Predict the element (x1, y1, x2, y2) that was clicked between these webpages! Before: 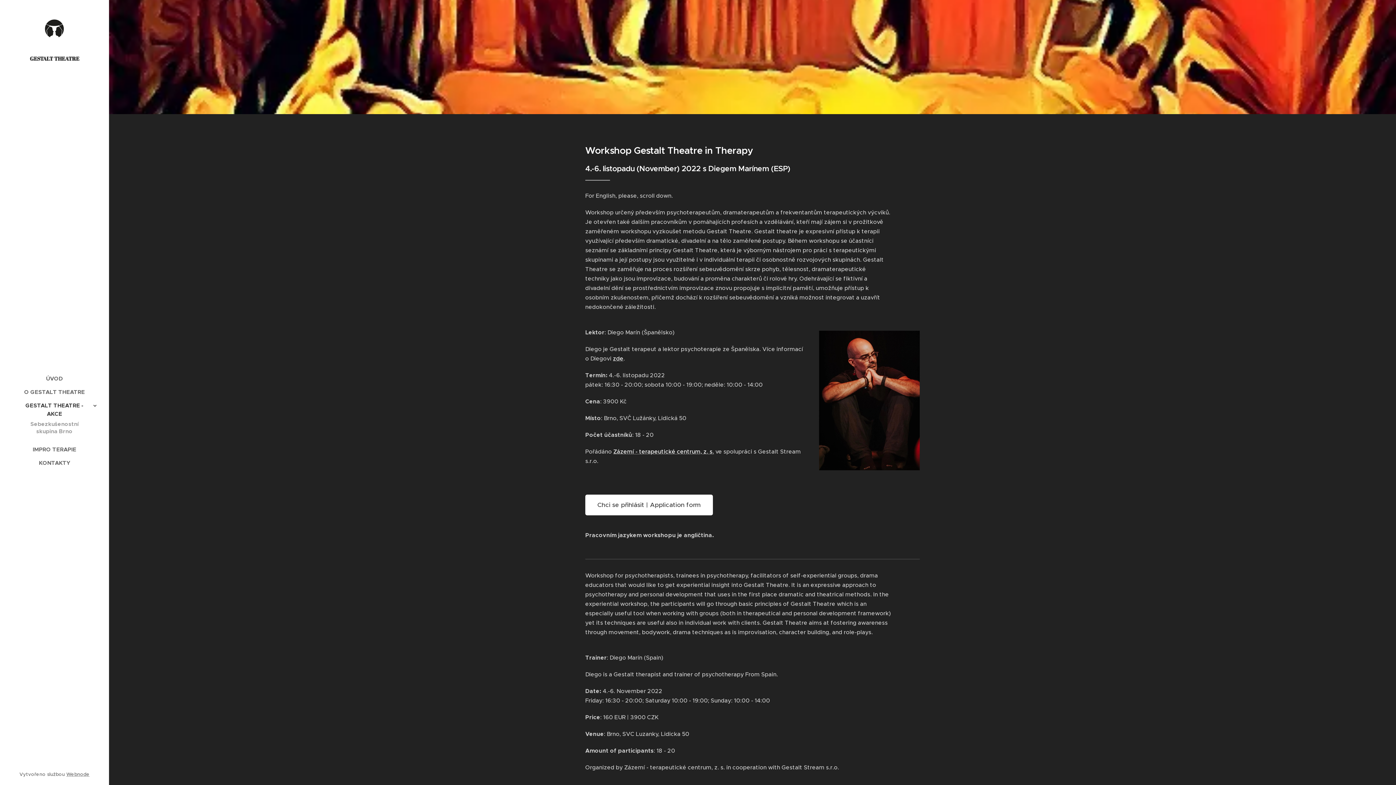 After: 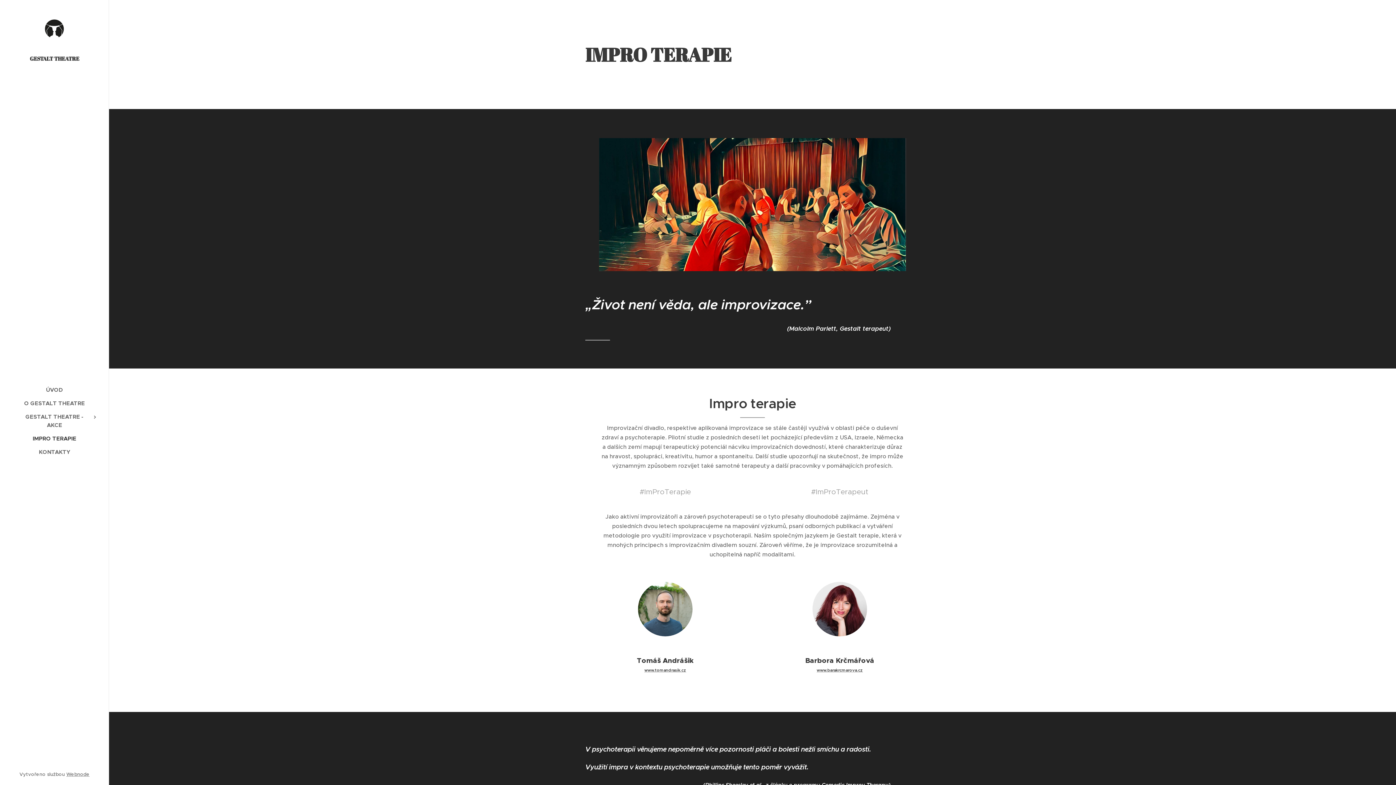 Action: label: IMPRO TERAPIE bbox: (2, 445, 106, 453)